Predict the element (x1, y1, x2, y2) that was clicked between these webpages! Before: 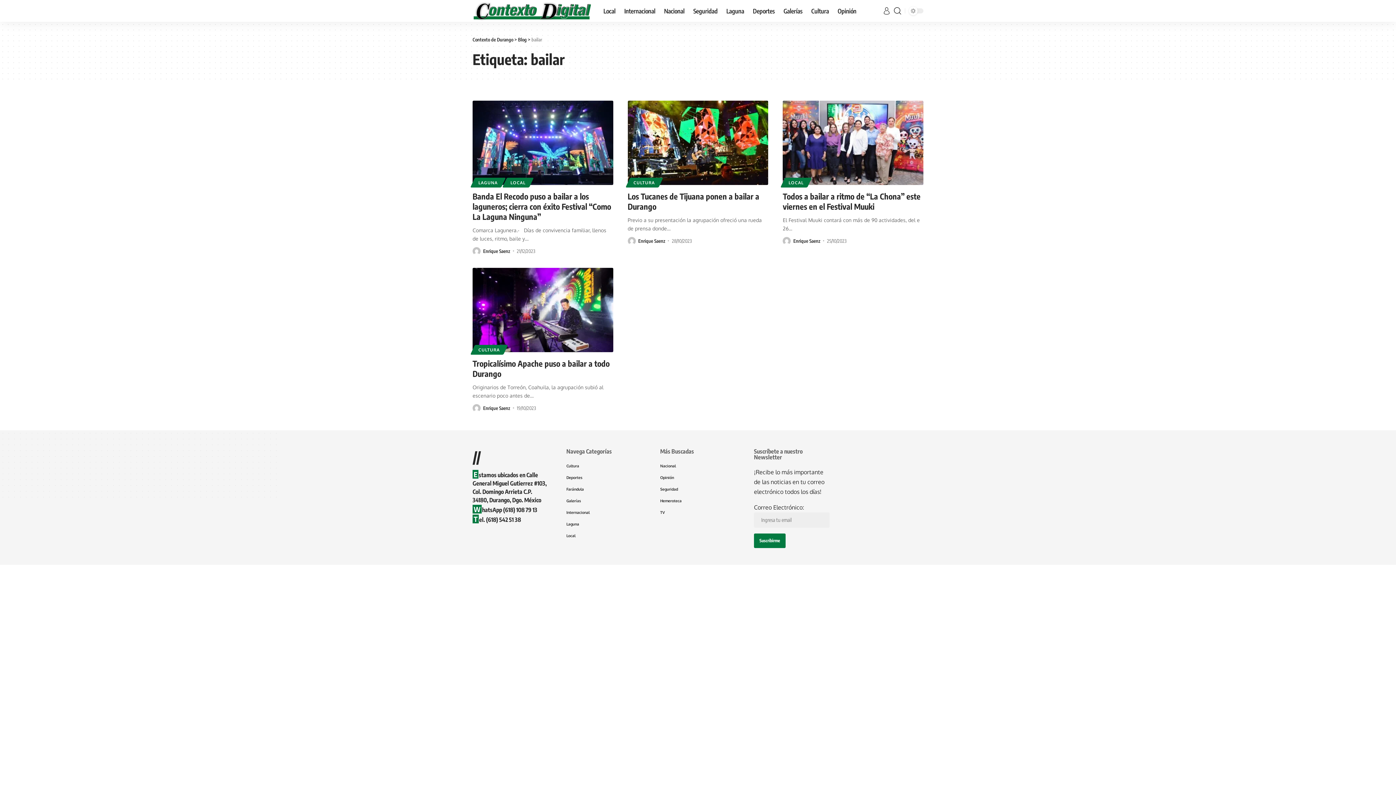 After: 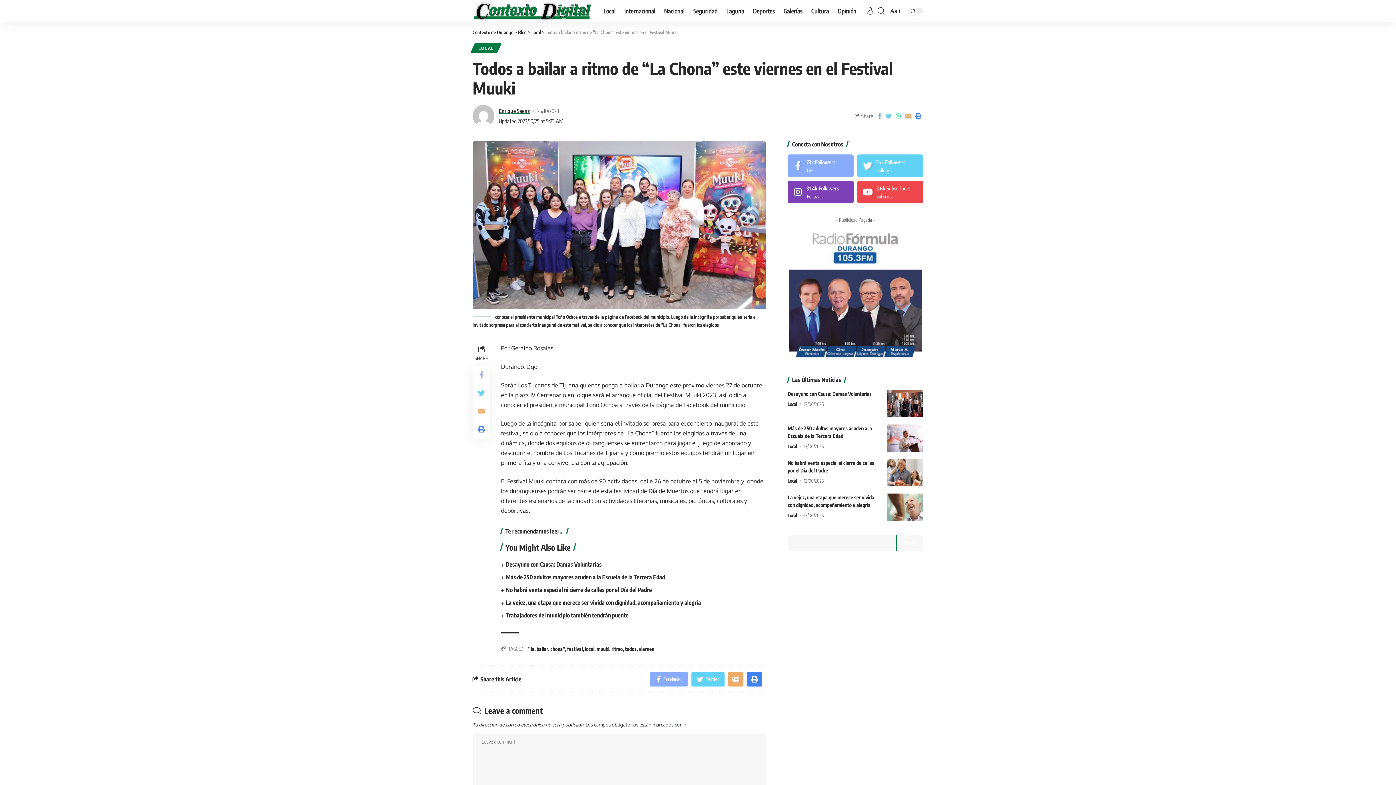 Action: label: Todos a bailar a ritmo de “La Chona” este viernes en el Festival Muuki bbox: (782, 191, 920, 211)